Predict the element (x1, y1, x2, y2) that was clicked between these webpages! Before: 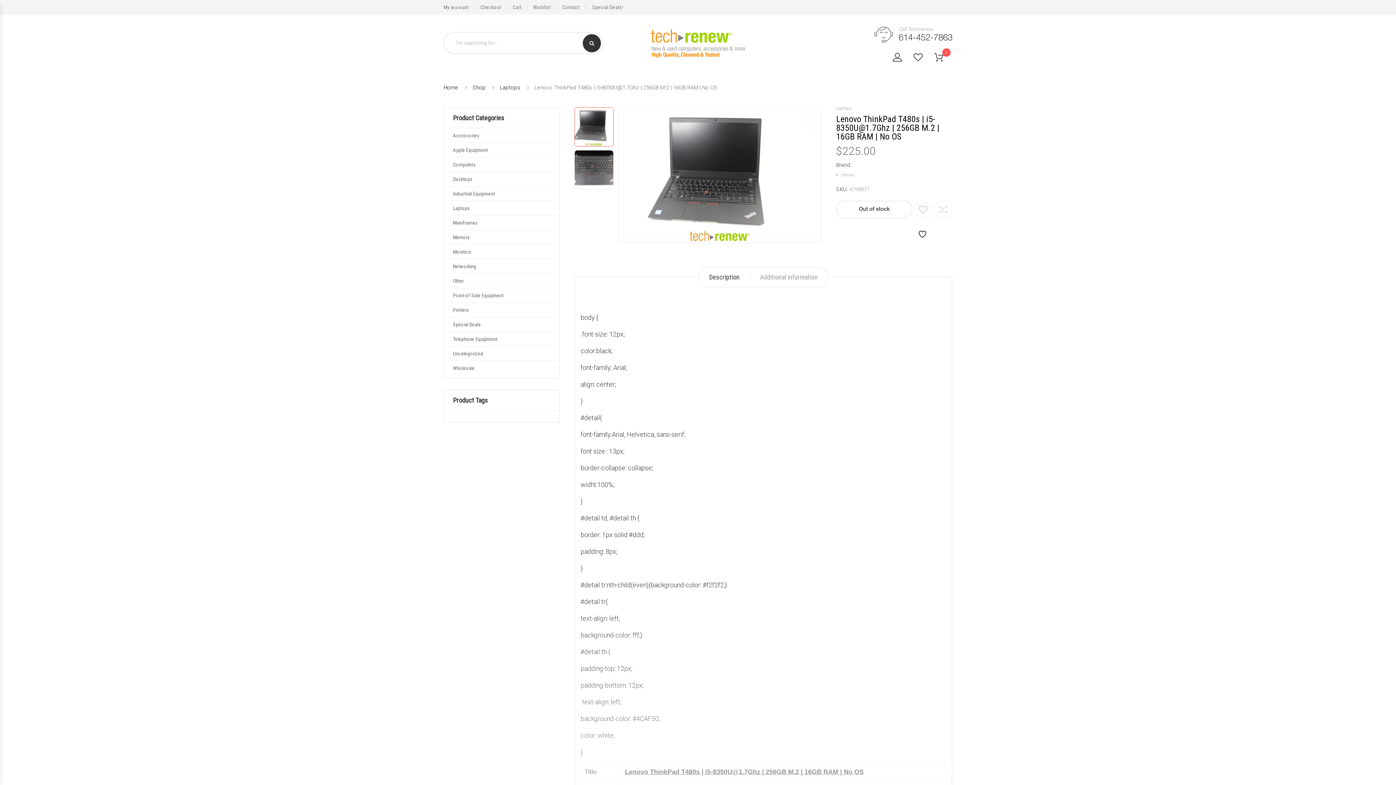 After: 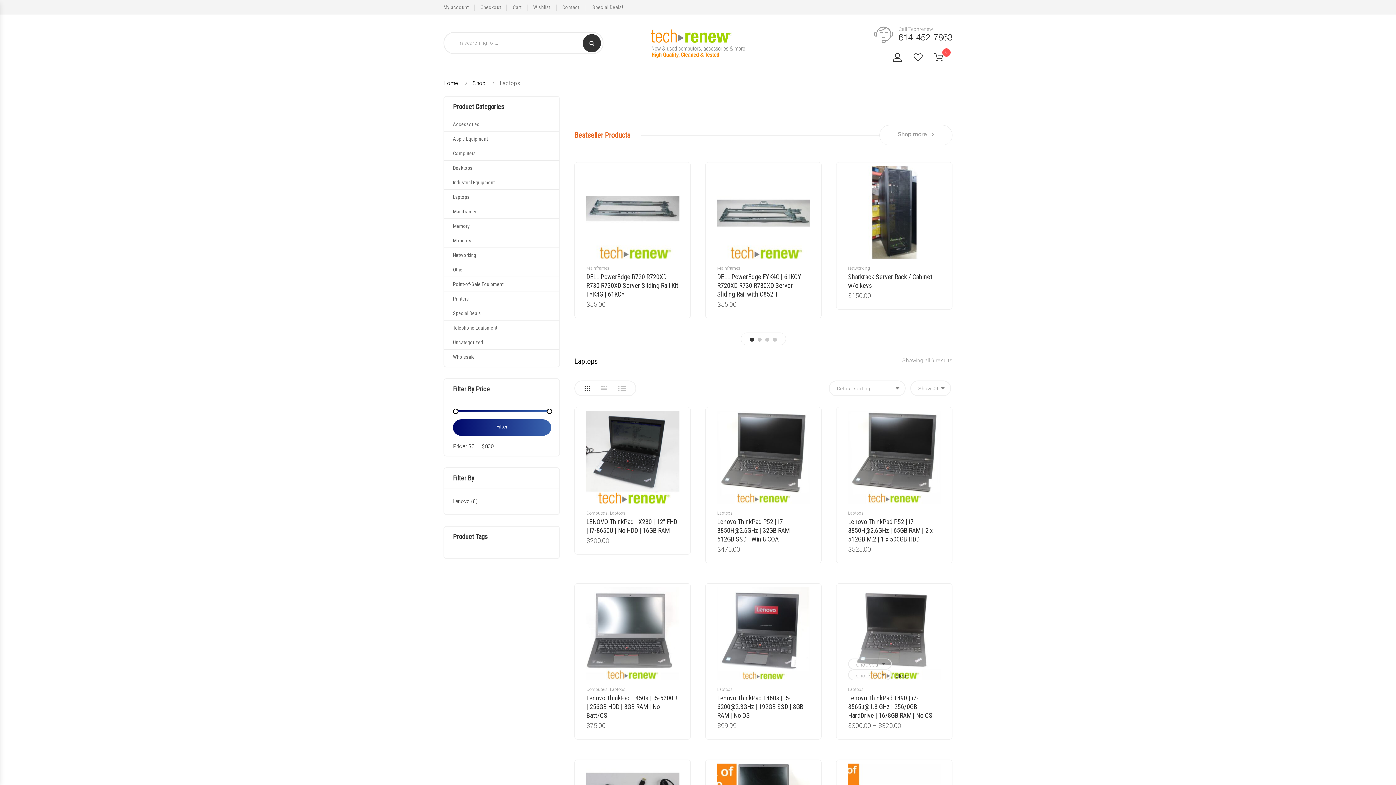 Action: bbox: (453, 205, 469, 211) label: Laptops